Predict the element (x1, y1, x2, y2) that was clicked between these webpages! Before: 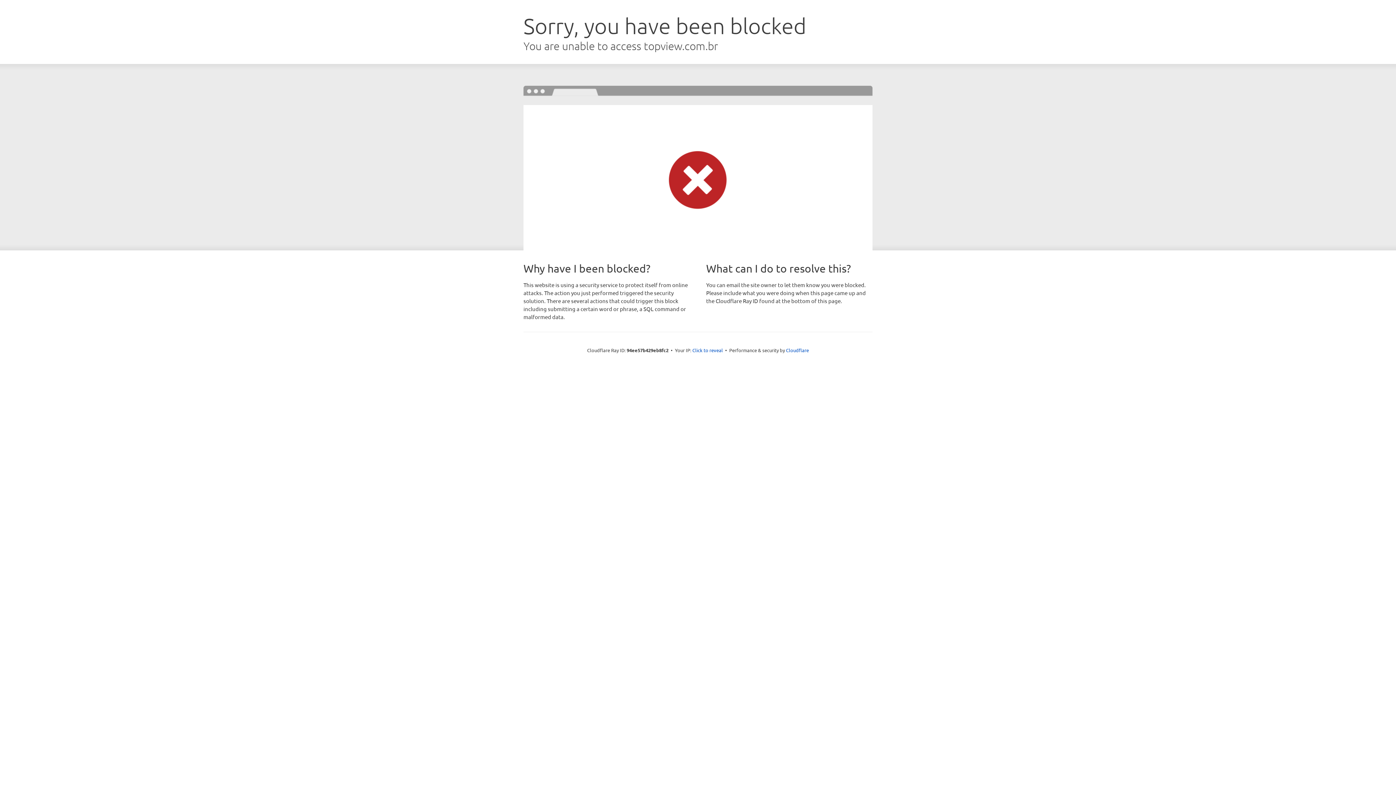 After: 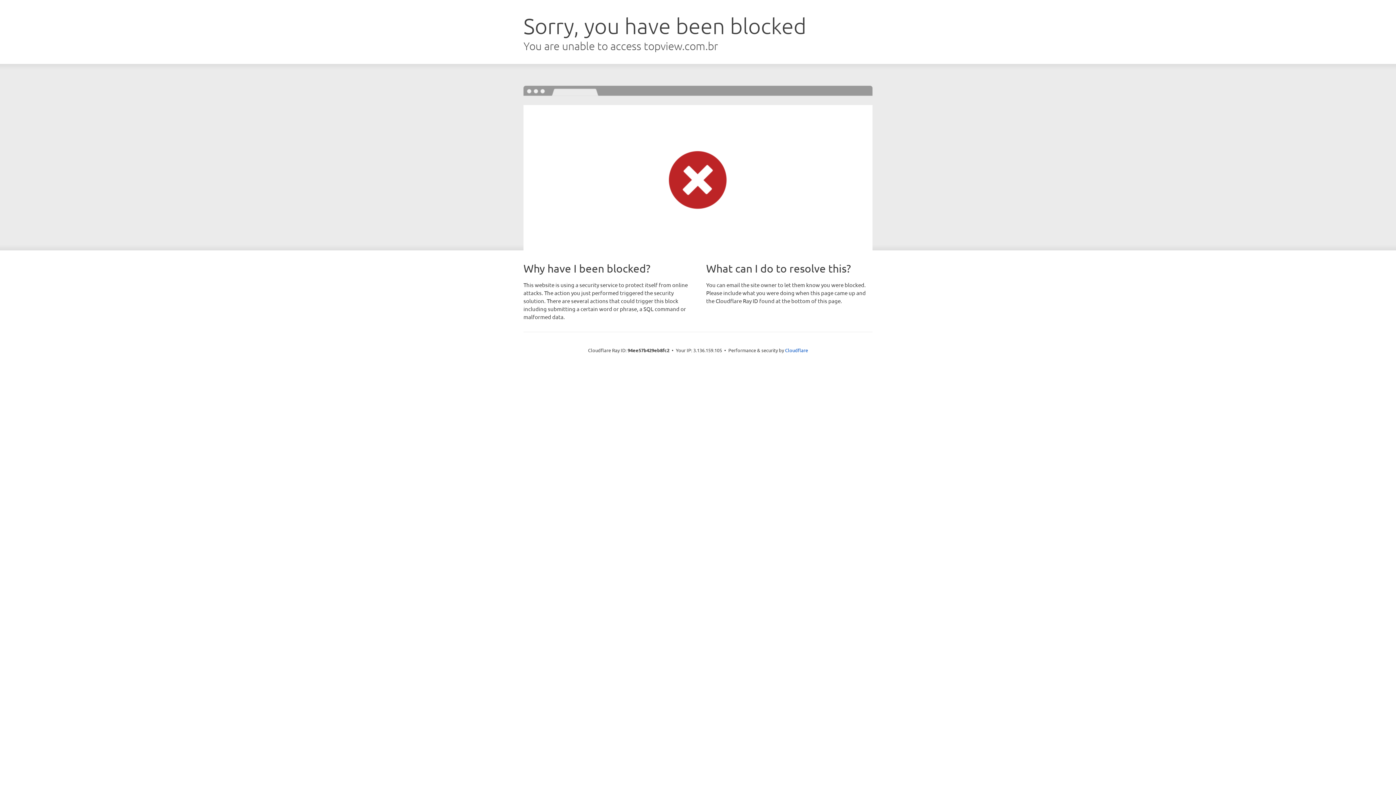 Action: label: Click to reveal bbox: (692, 346, 723, 353)